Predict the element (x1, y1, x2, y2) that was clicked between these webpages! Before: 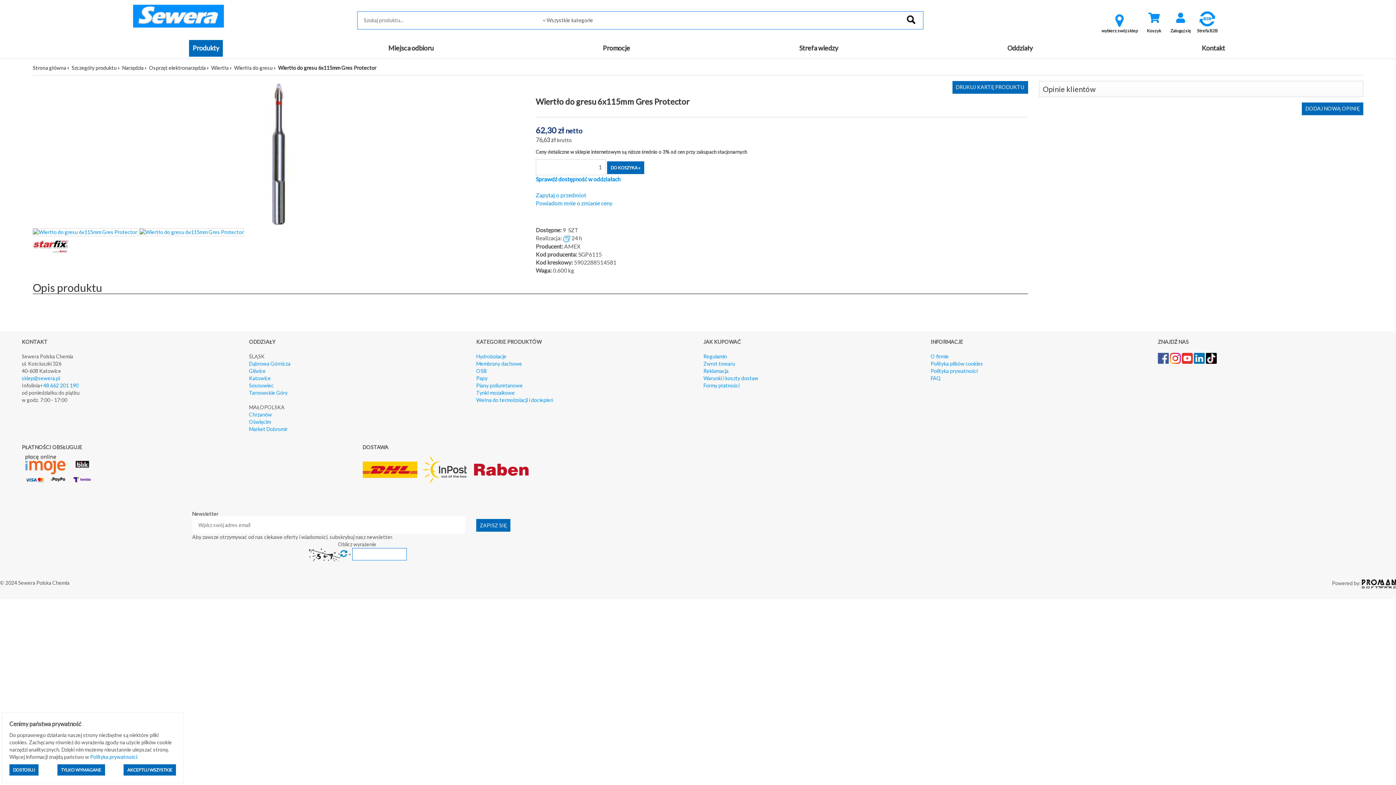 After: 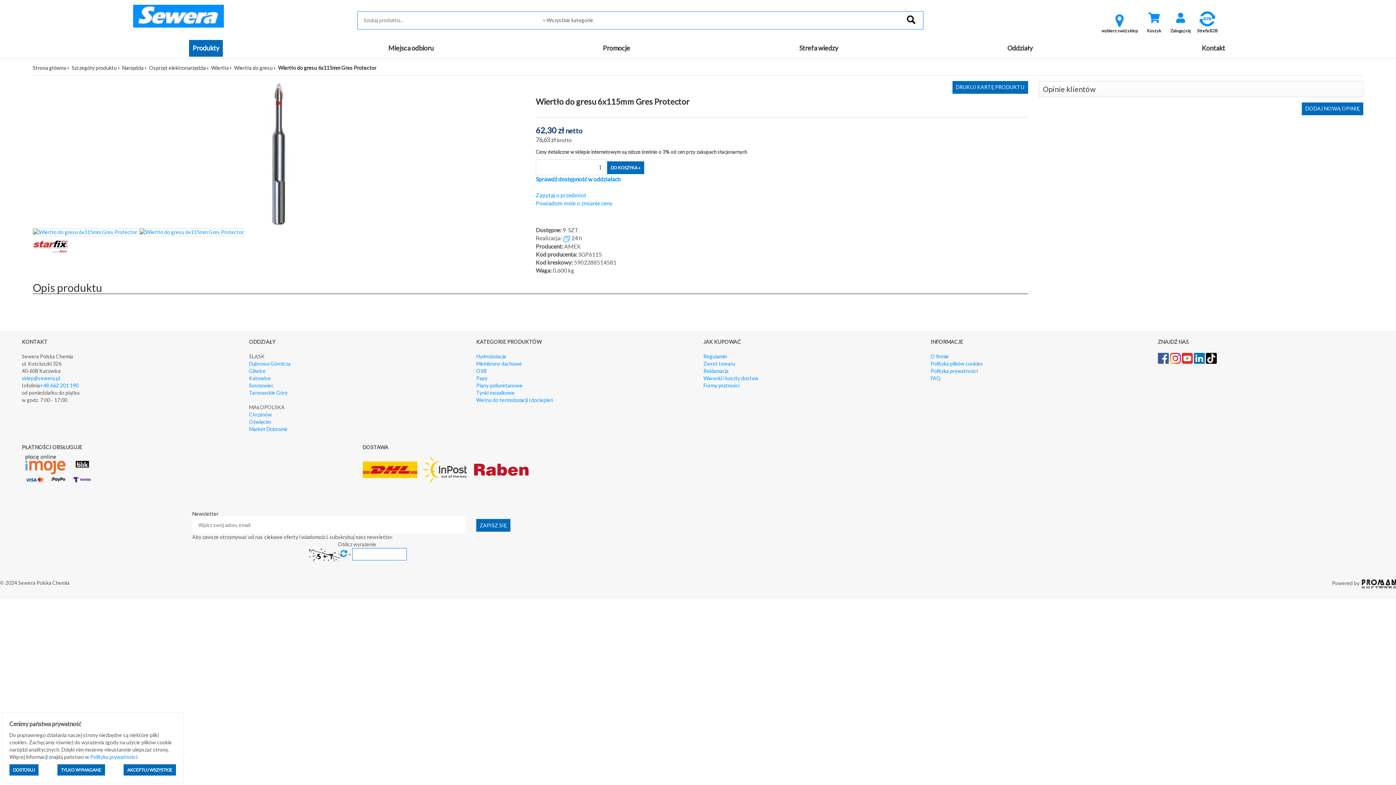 Action: bbox: (1158, 354, 1169, 360)